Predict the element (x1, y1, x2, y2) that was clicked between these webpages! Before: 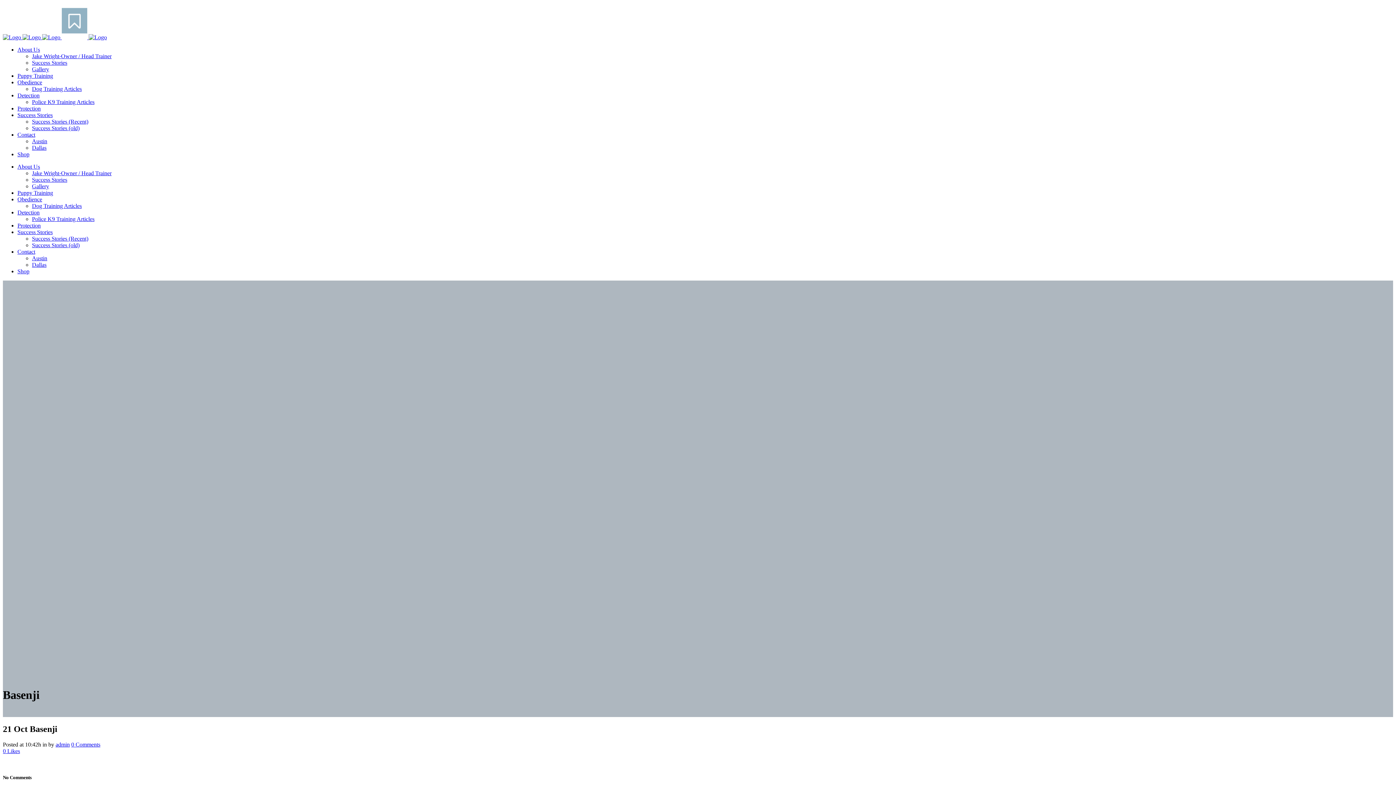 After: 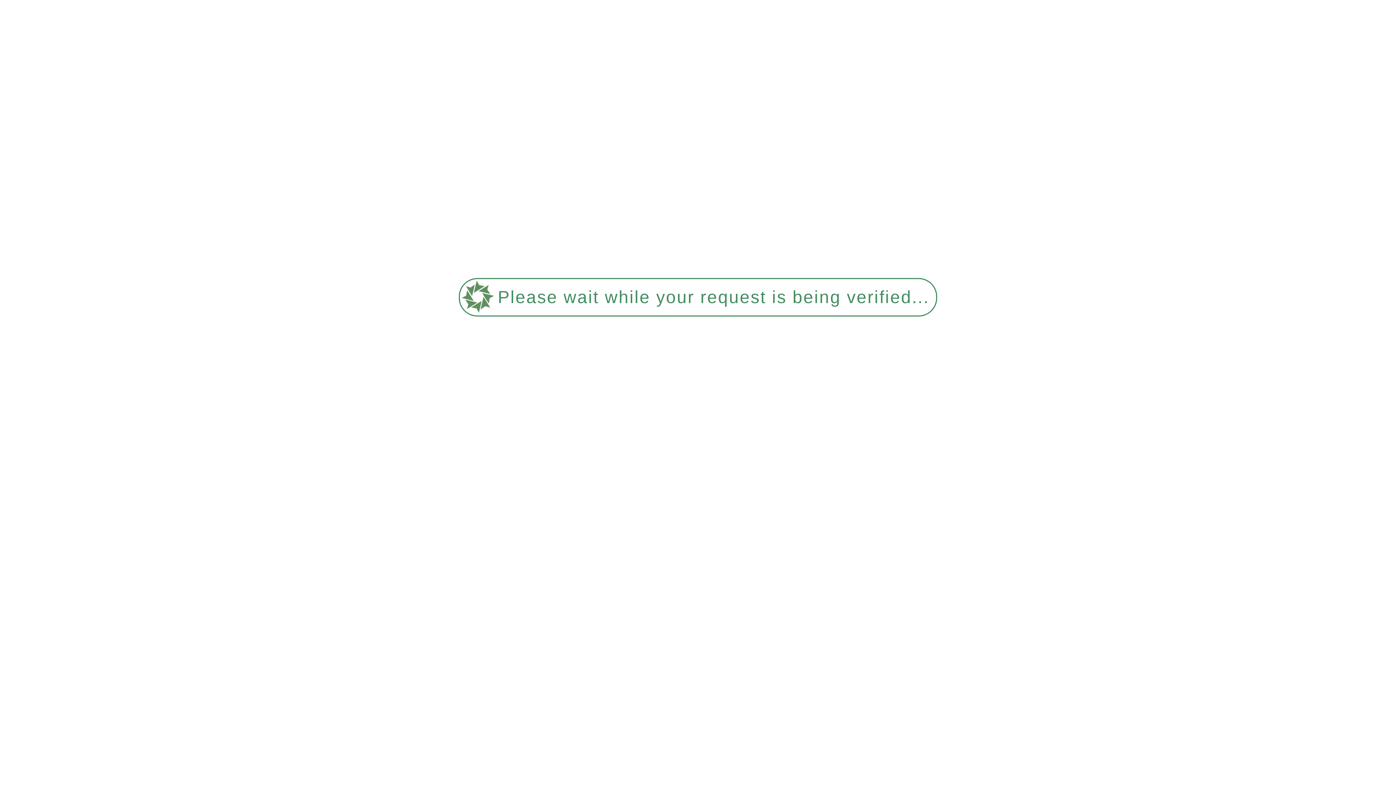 Action: bbox: (32, 261, 46, 268) label: Dallas